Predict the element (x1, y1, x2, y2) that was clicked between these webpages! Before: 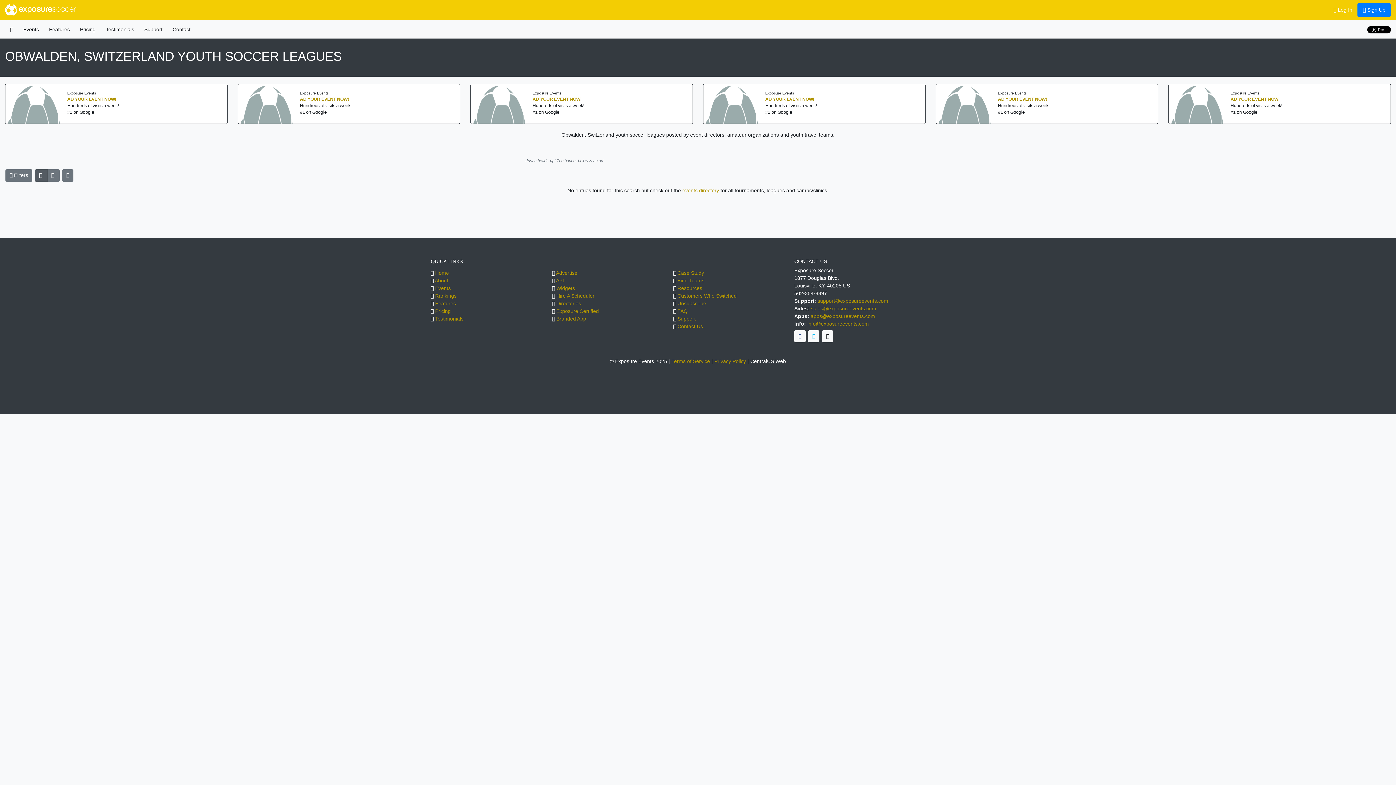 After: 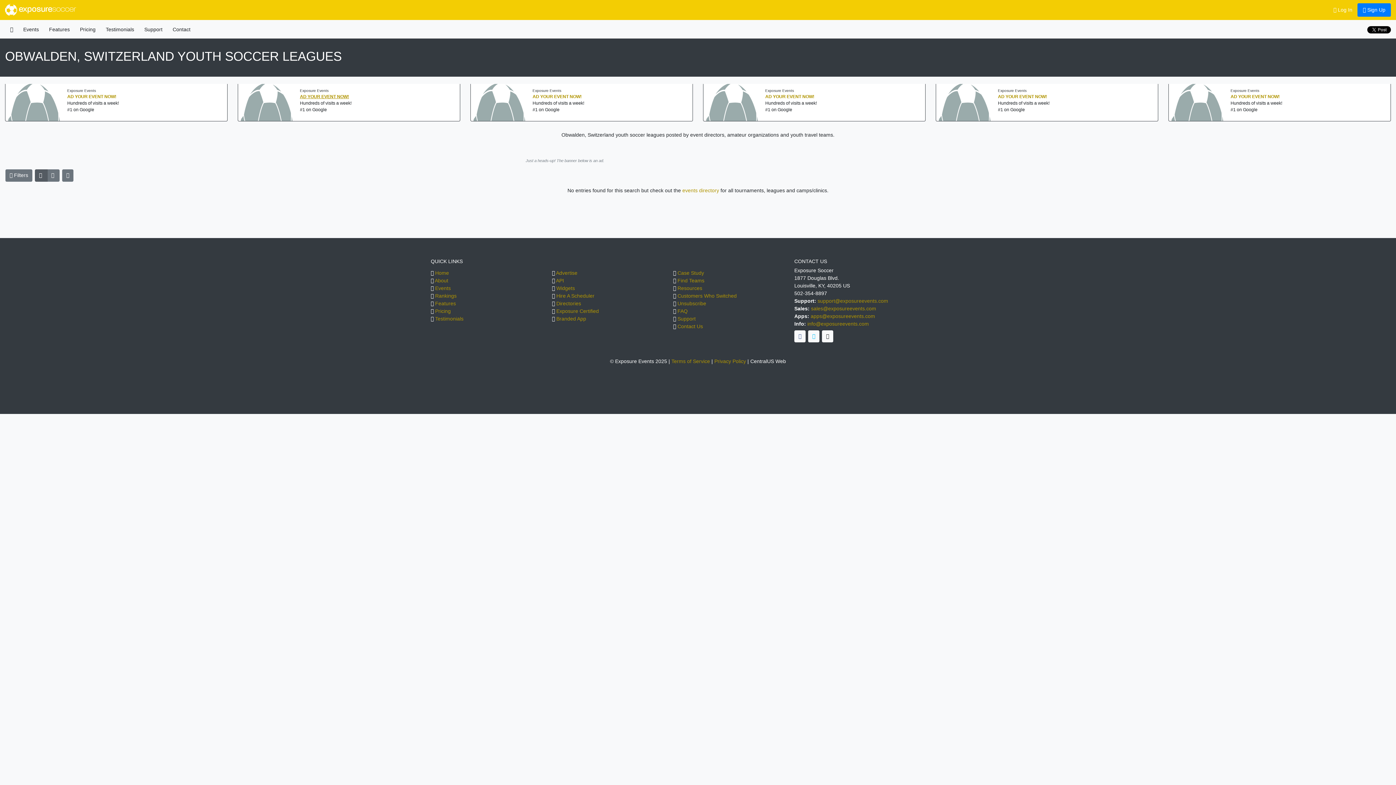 Action: bbox: (807, 95, 967, 102) label: AD YOUR EVENT NOW!